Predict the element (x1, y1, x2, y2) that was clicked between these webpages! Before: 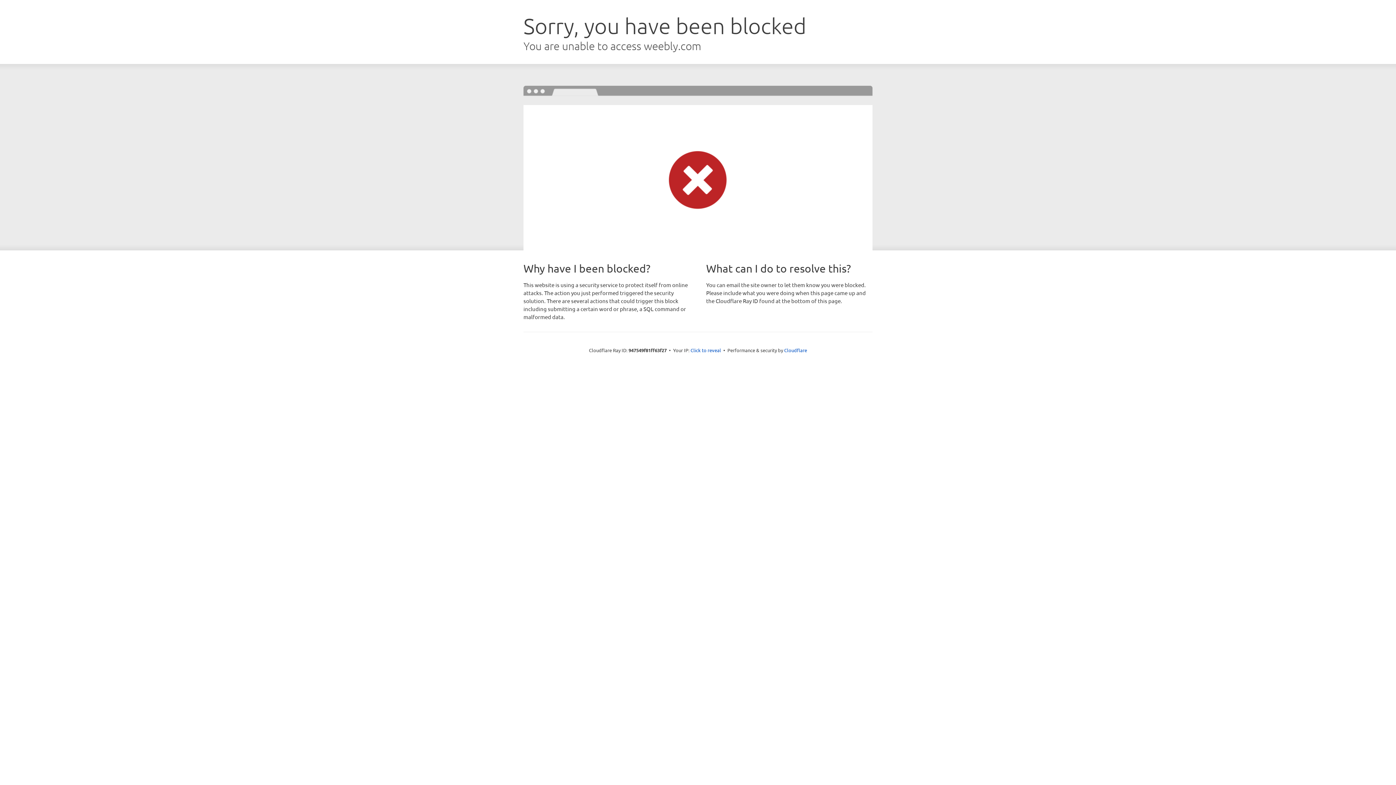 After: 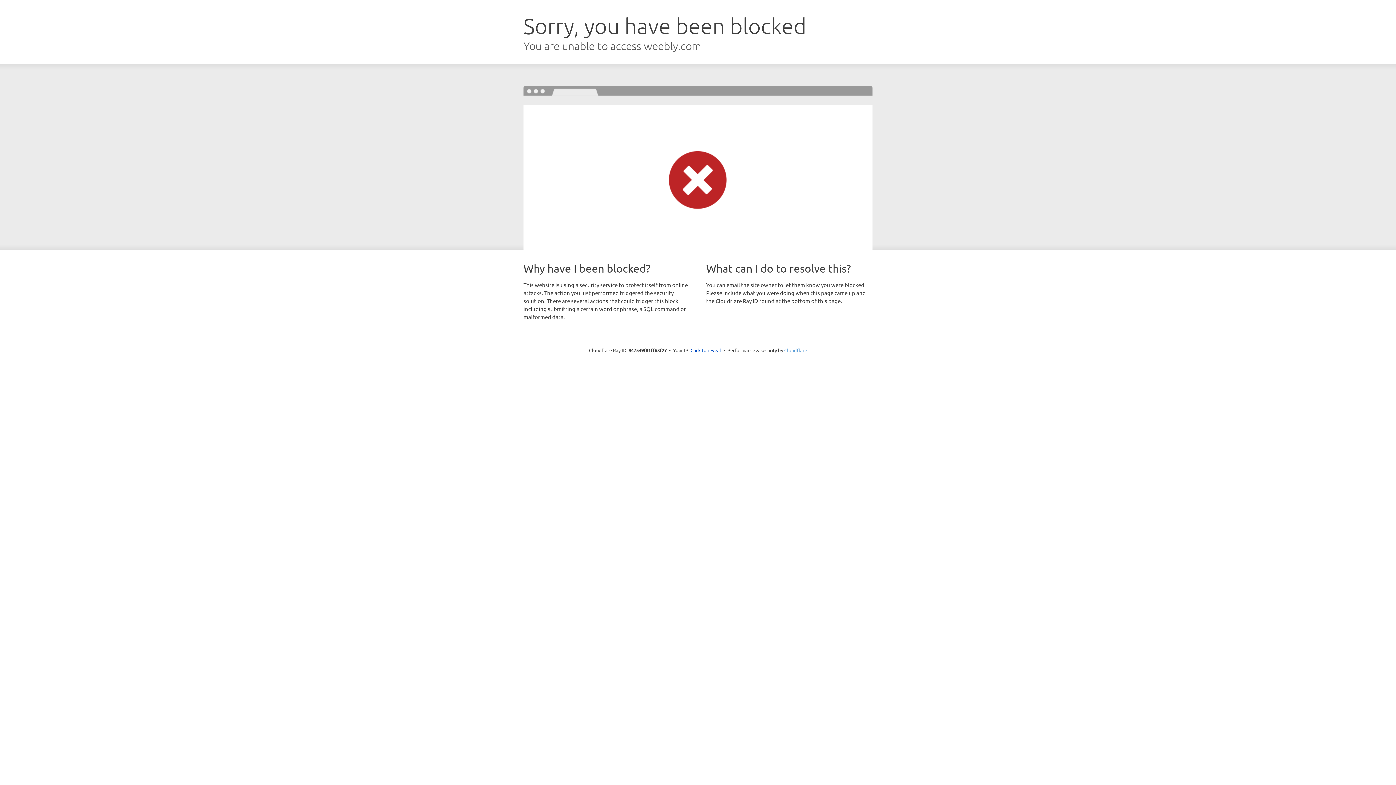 Action: bbox: (784, 347, 807, 353) label: Cloudflare